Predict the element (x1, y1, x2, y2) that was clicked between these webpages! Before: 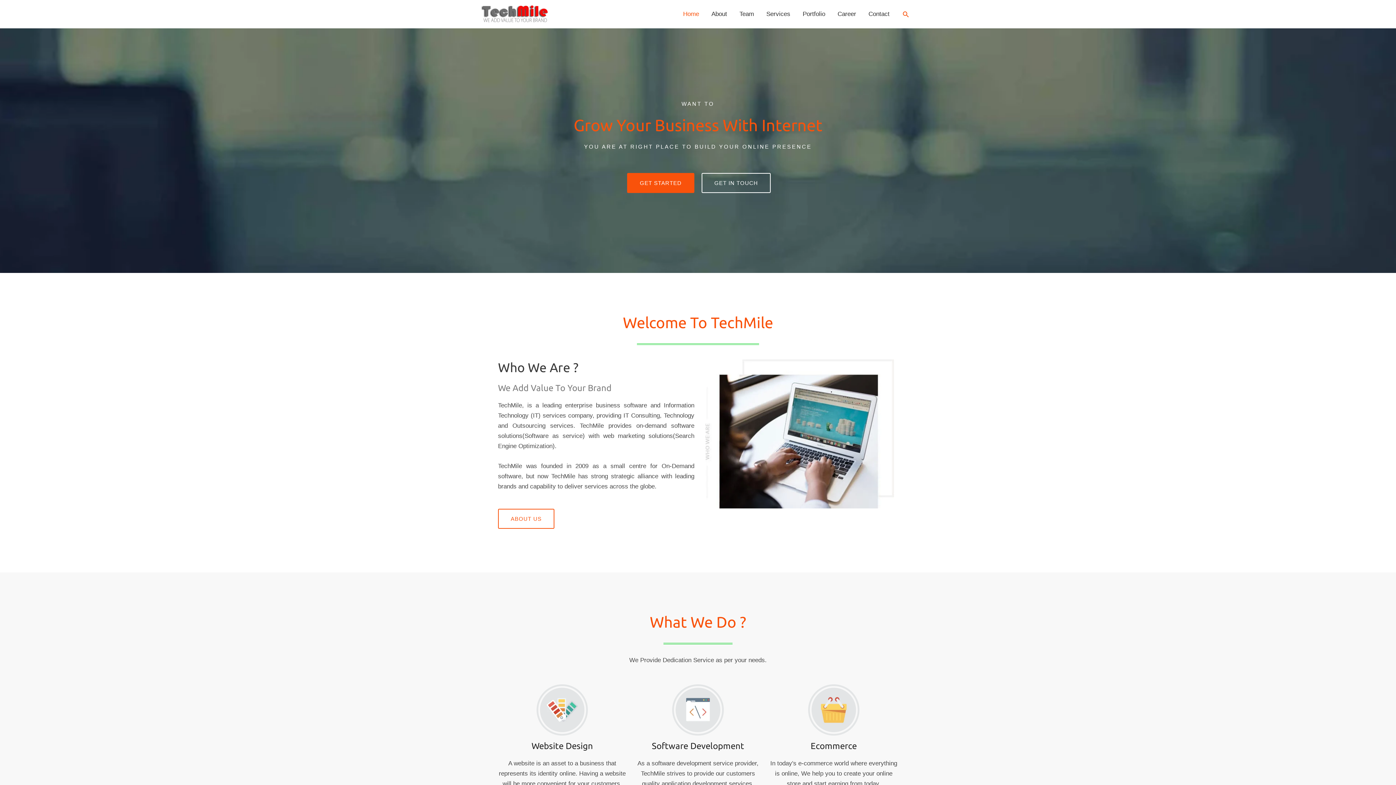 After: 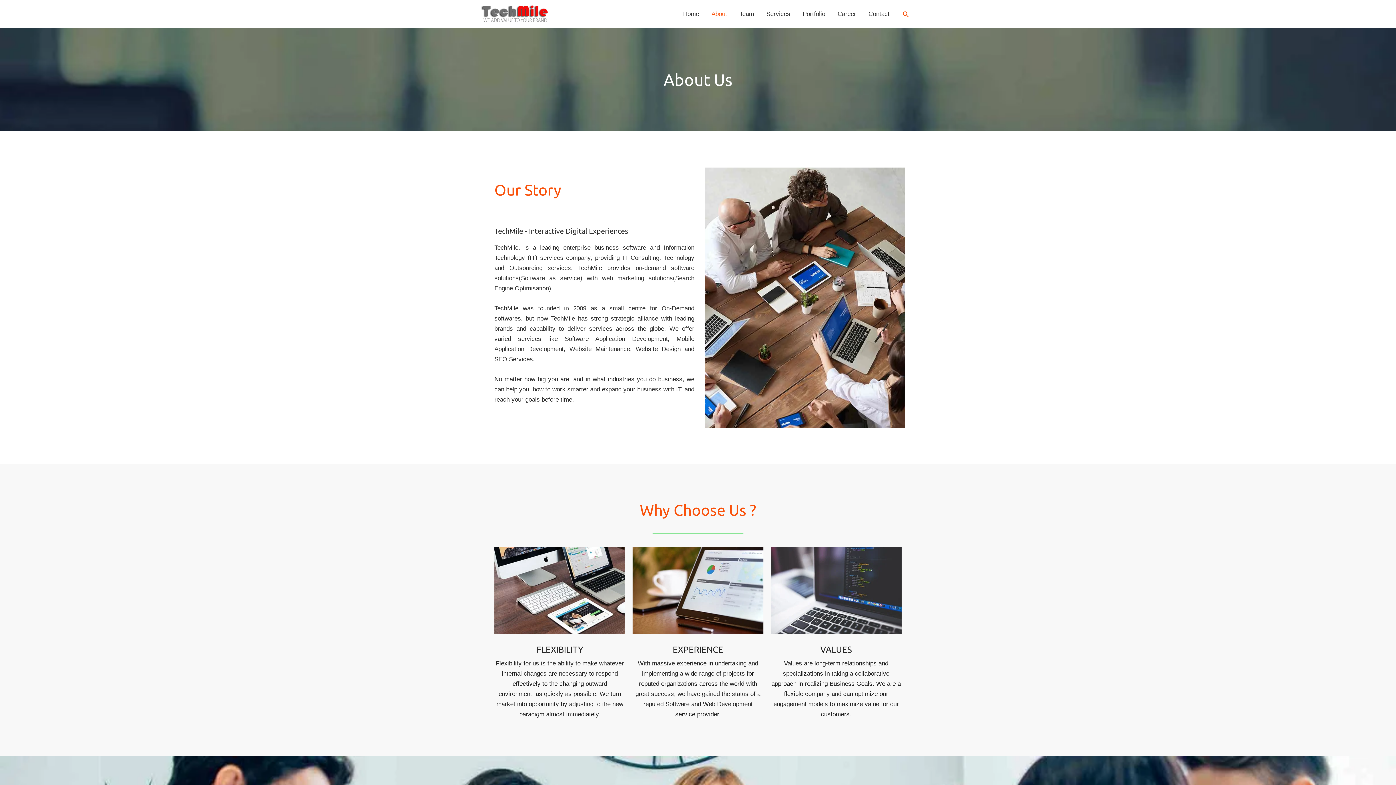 Action: bbox: (498, 509, 554, 529) label: ABOUT US